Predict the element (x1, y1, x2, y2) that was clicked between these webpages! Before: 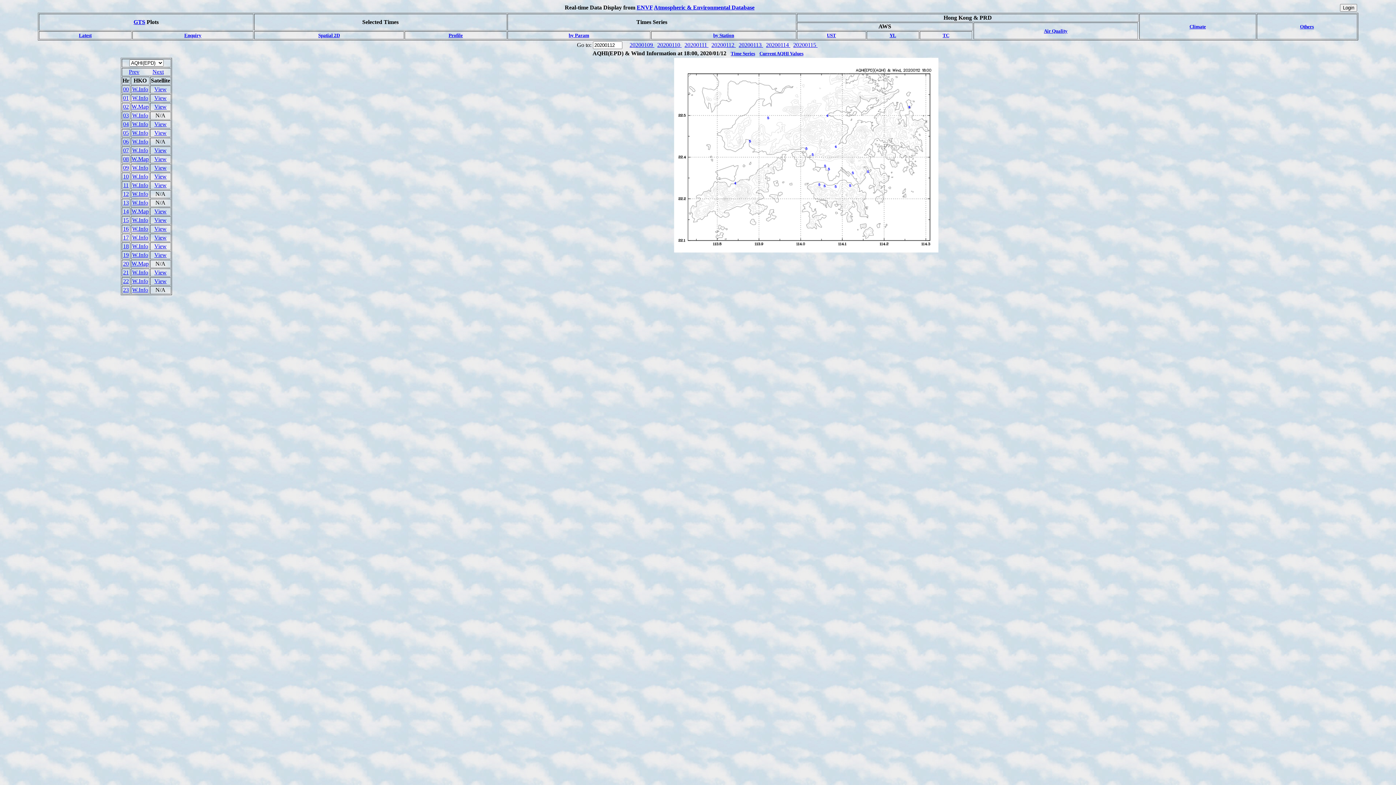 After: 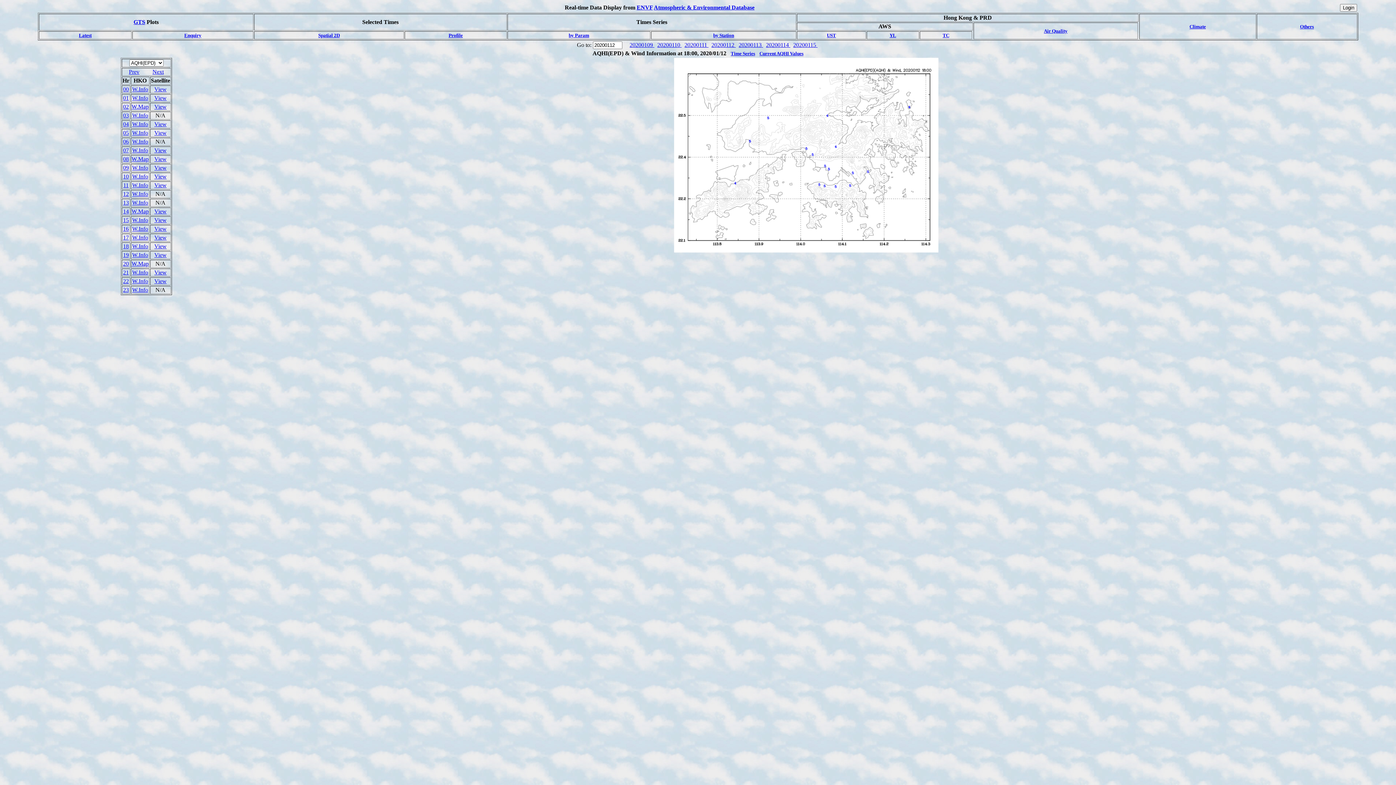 Action: bbox: (154, 208, 166, 214) label: View